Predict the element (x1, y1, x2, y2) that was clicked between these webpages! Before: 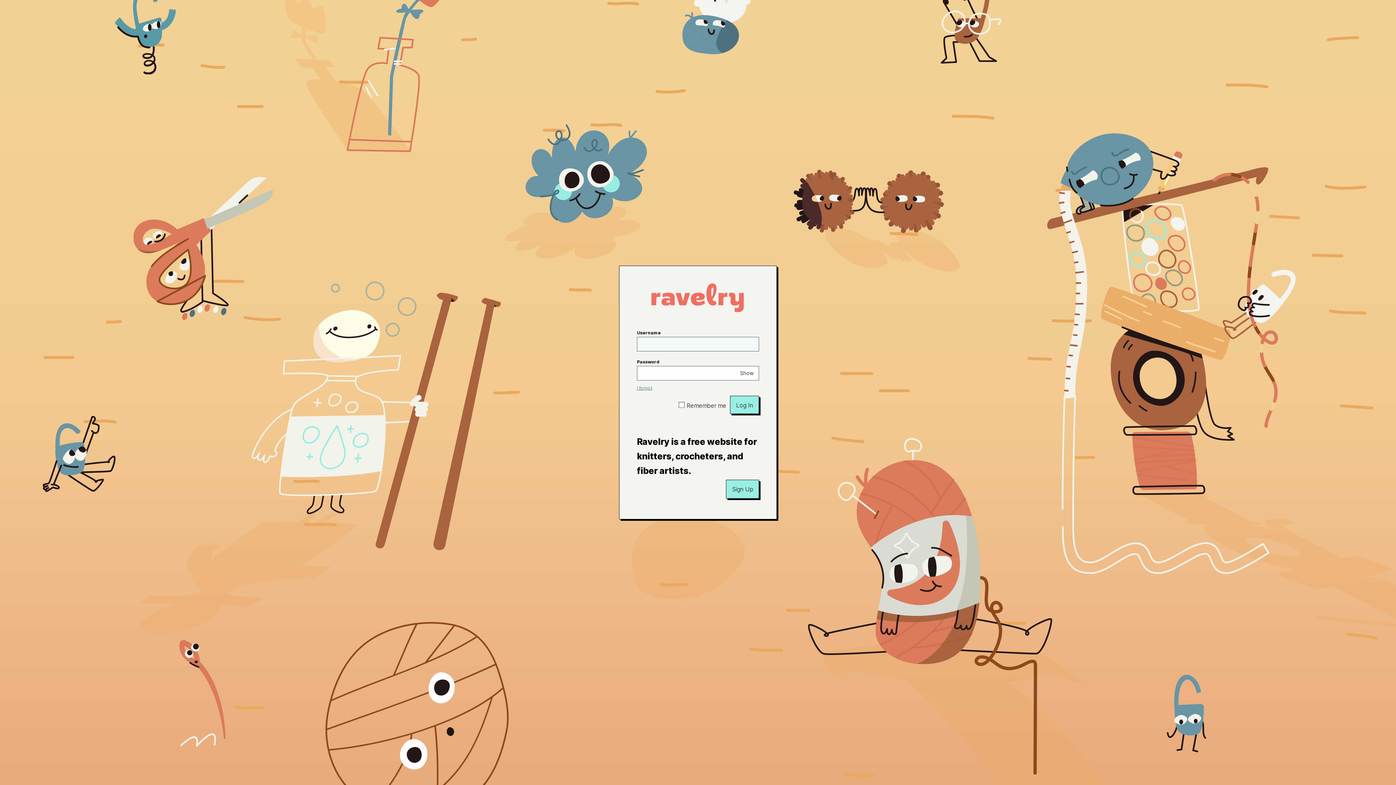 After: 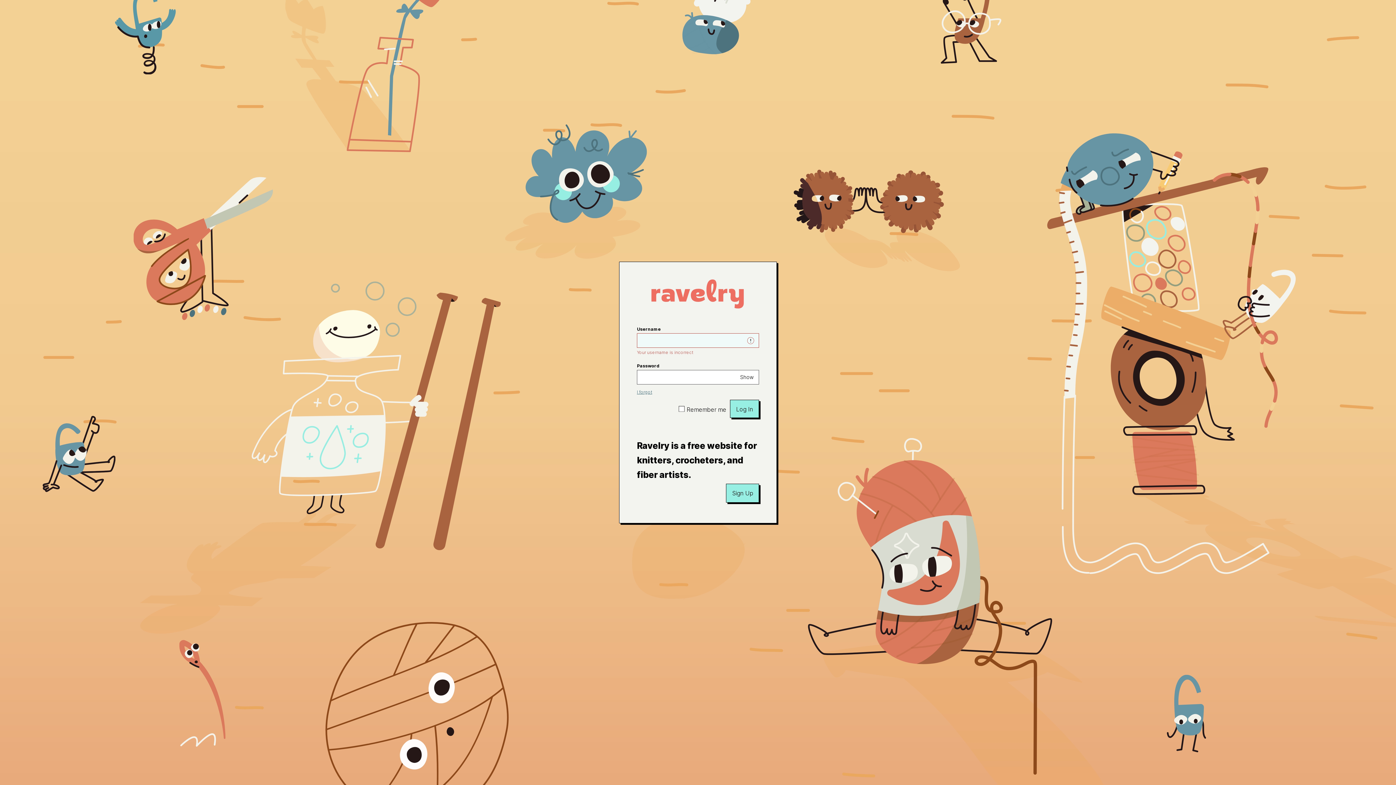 Action: bbox: (730, 396, 759, 414) label: Log In